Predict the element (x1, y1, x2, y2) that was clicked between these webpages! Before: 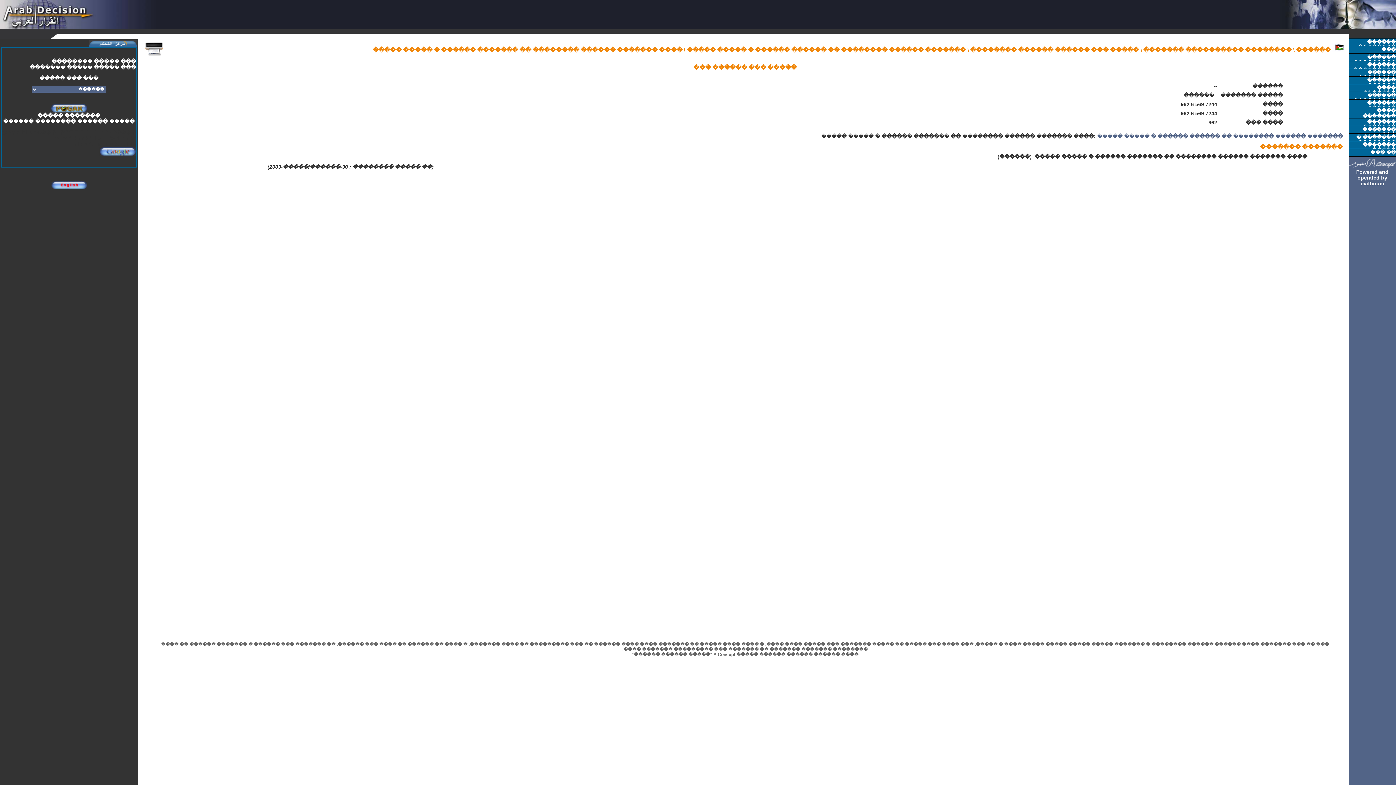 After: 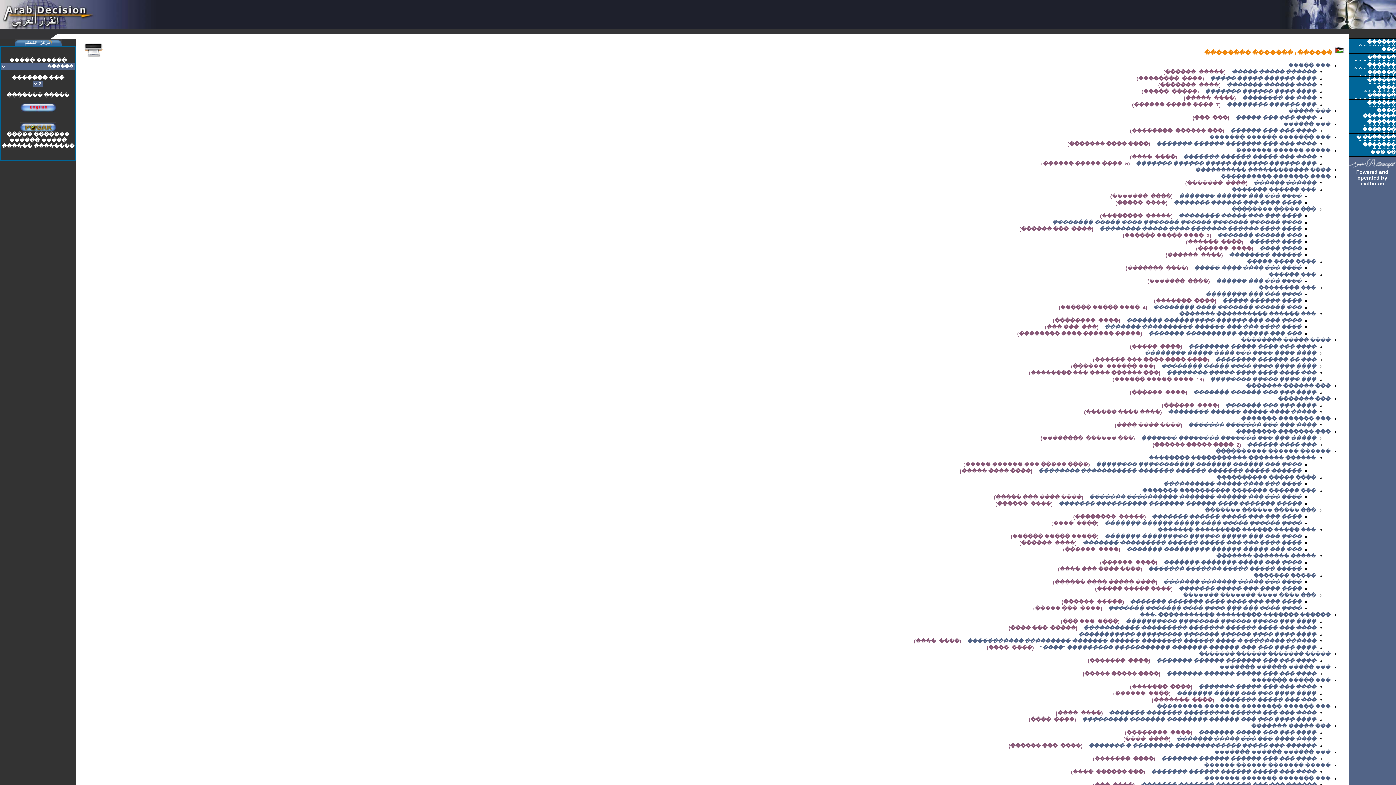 Action: label: ��� ����� �������� bbox: (51, 58, 136, 64)